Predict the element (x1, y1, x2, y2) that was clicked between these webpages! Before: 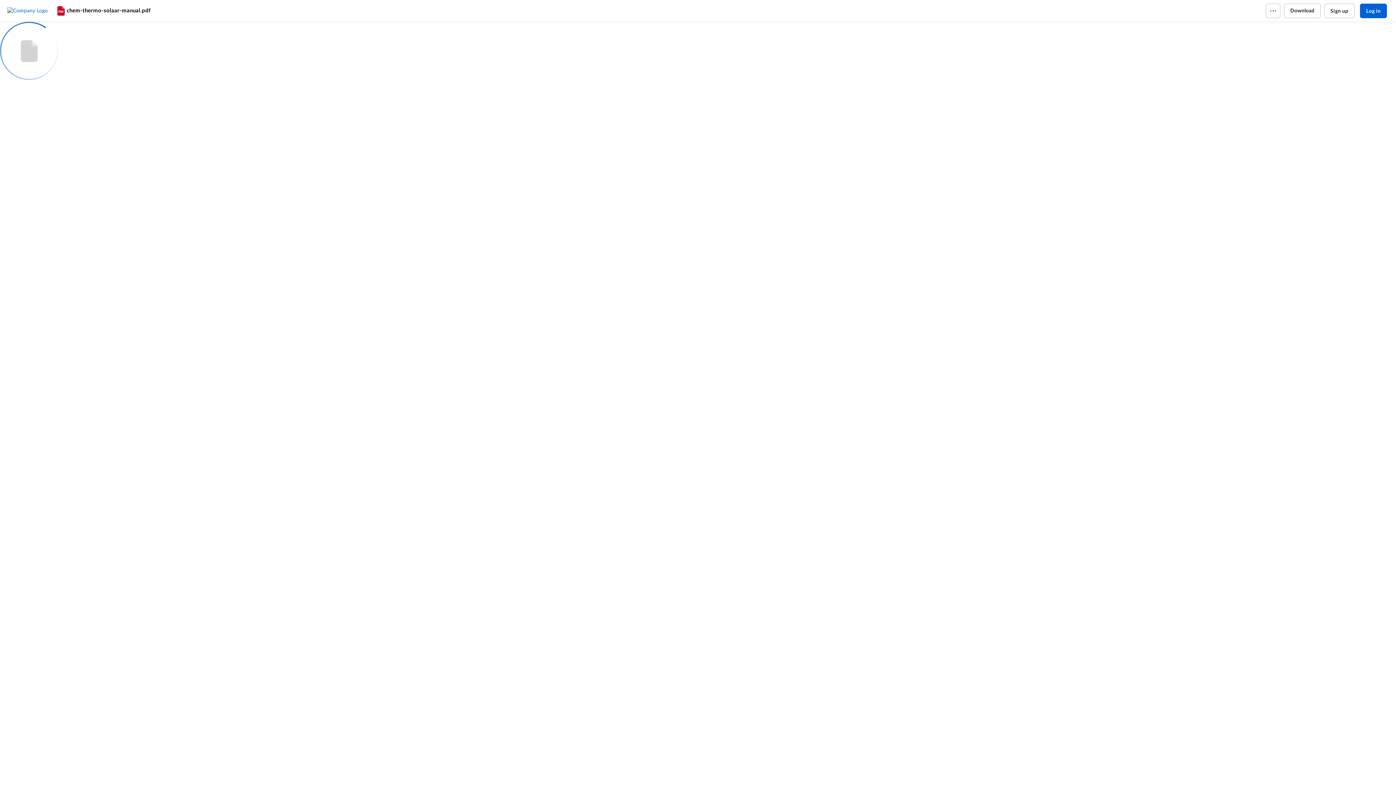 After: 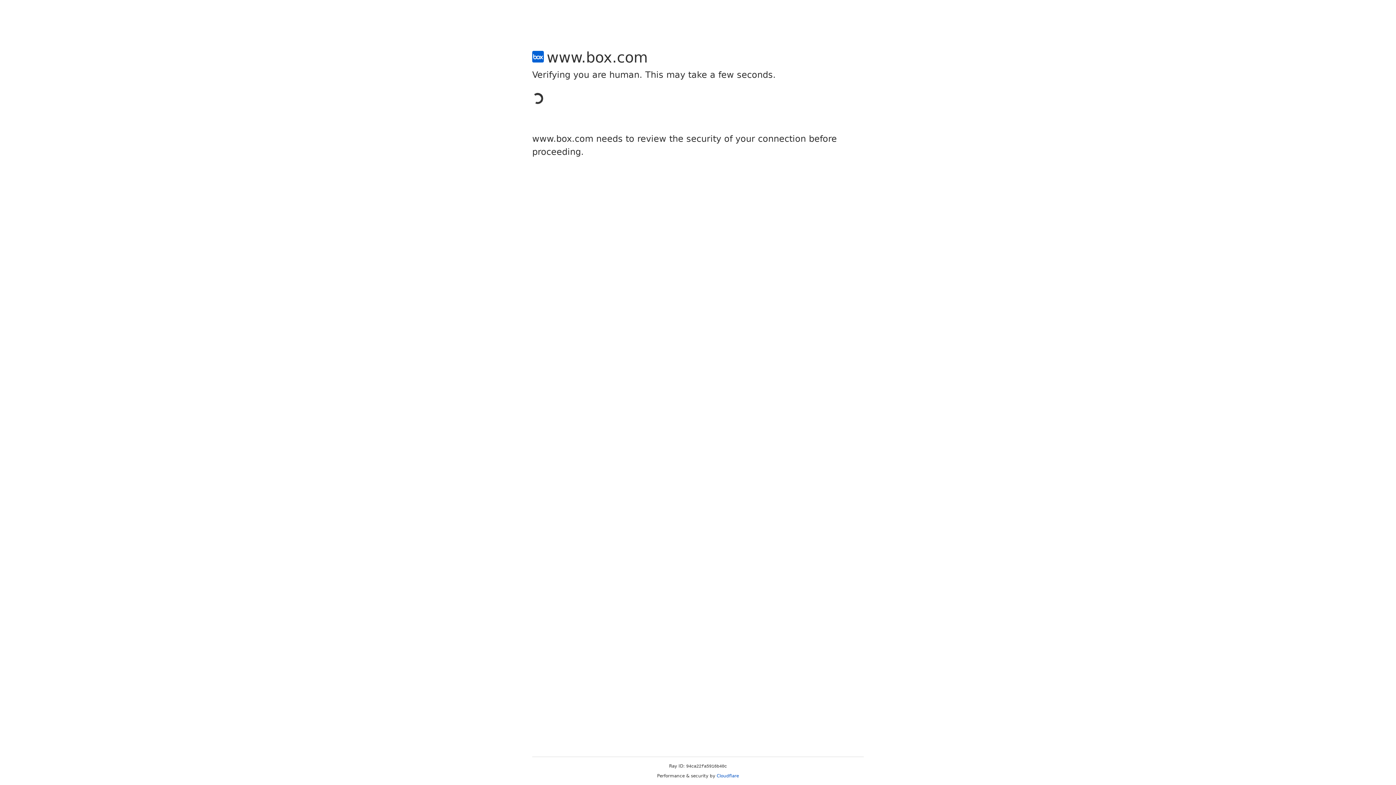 Action: label: Sign up bbox: (1324, 3, 1354, 18)